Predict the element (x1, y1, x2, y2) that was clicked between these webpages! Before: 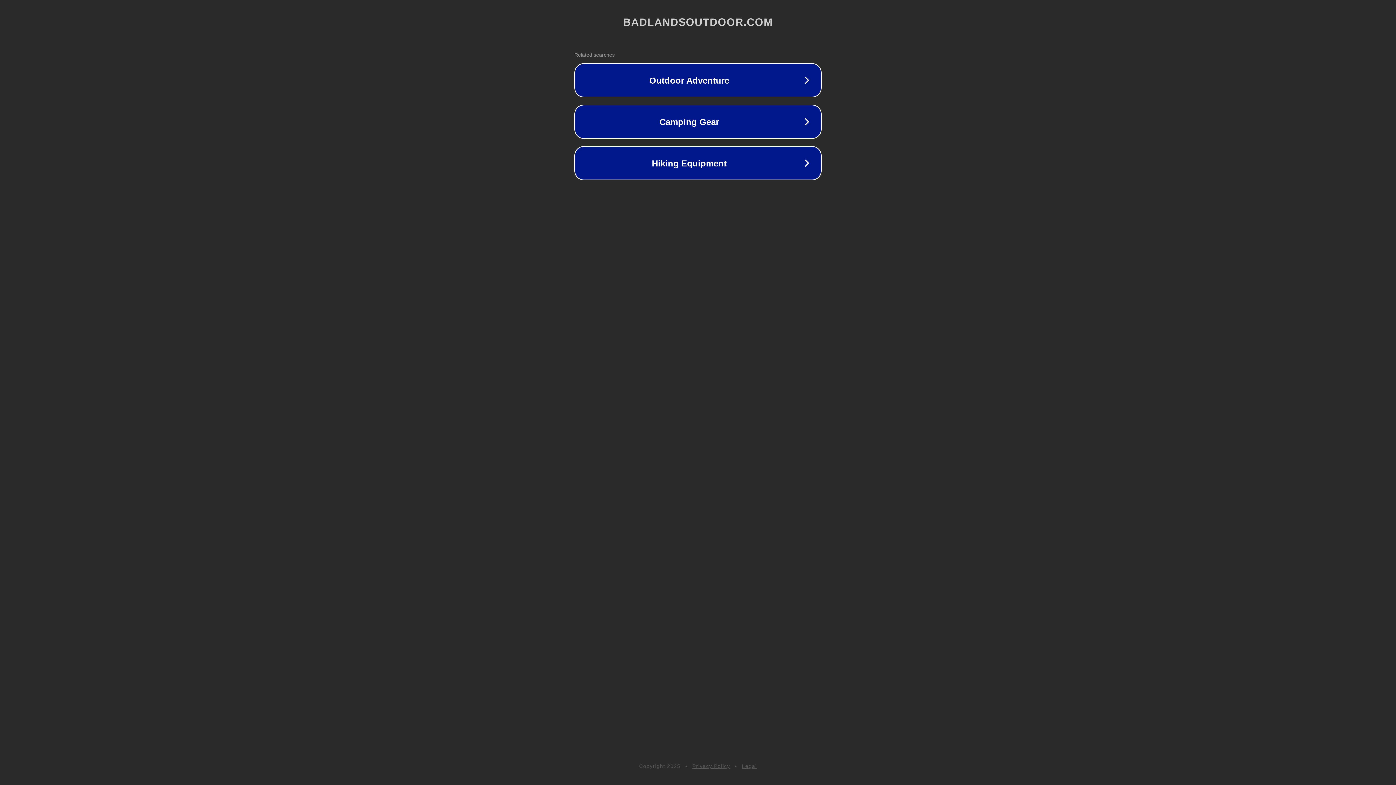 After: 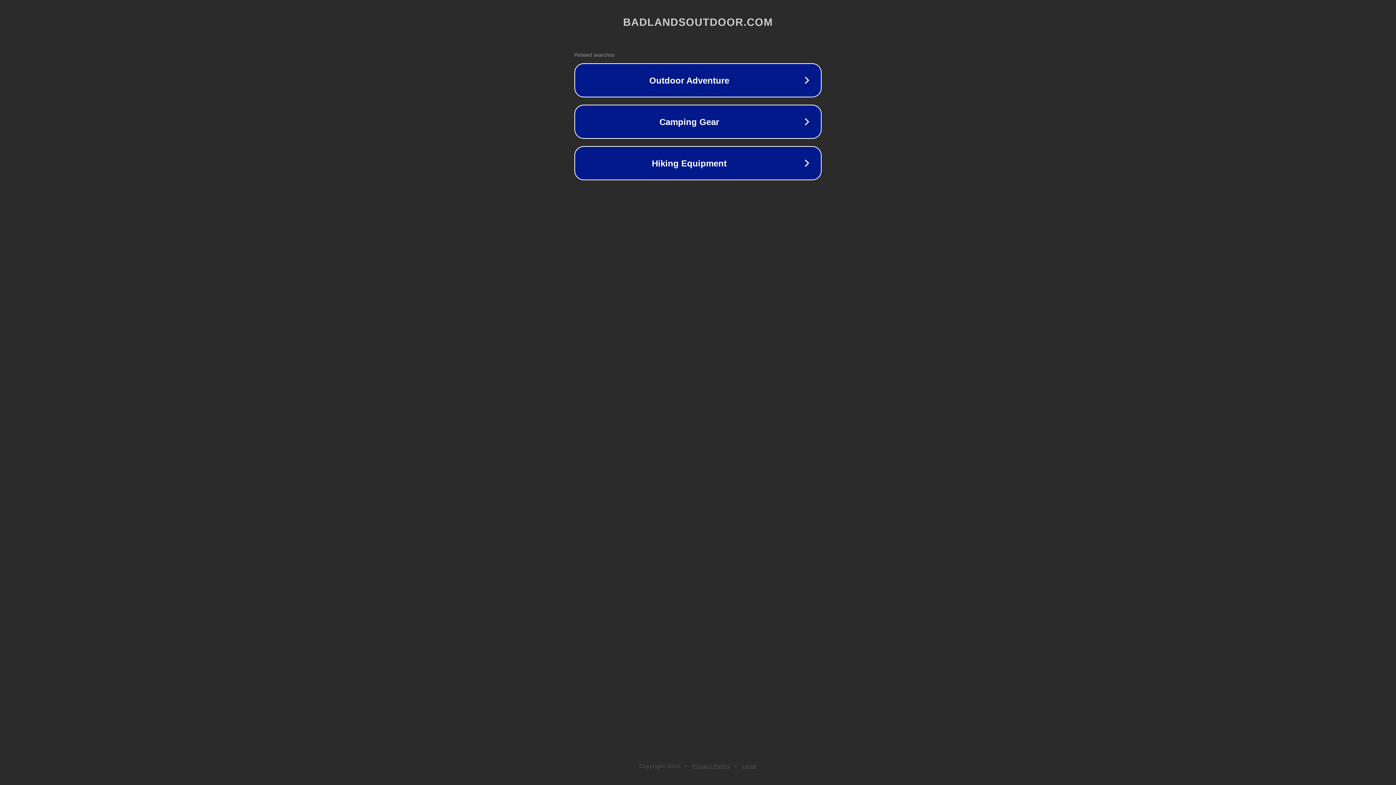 Action: label: Privacy Policy bbox: (692, 763, 730, 769)